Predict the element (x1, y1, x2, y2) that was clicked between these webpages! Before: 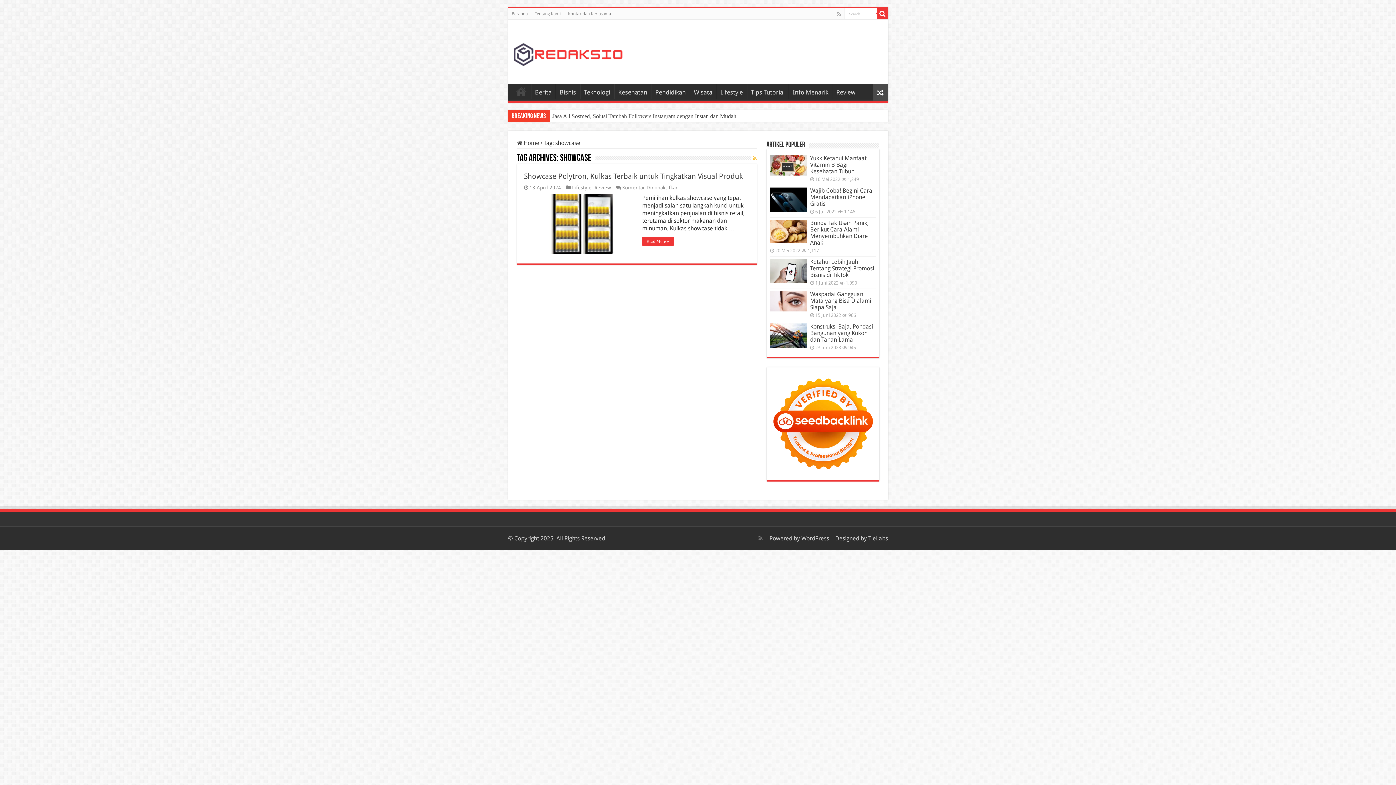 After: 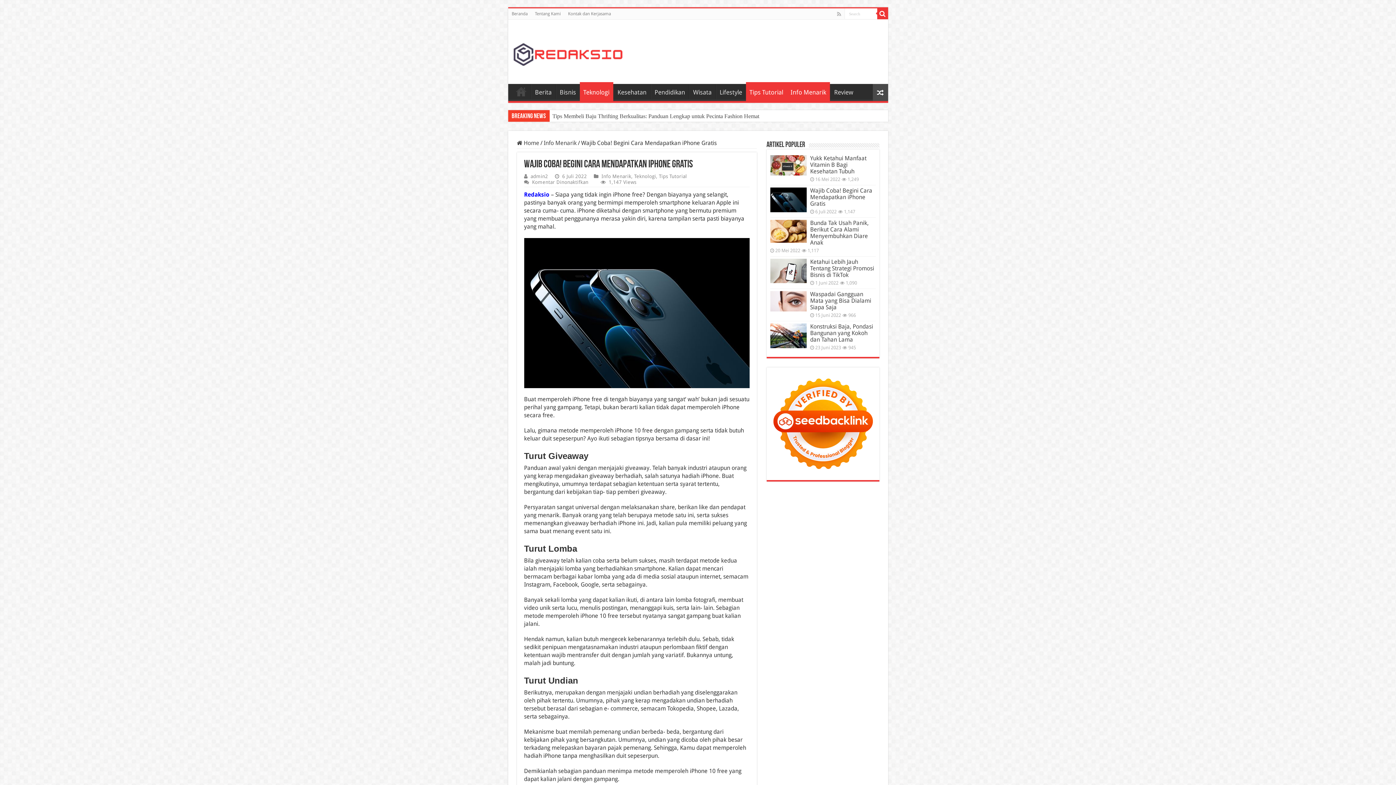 Action: label: Wajib Coba! Begini Cara Mendapatkan iPhone Gratis bbox: (810, 187, 872, 207)